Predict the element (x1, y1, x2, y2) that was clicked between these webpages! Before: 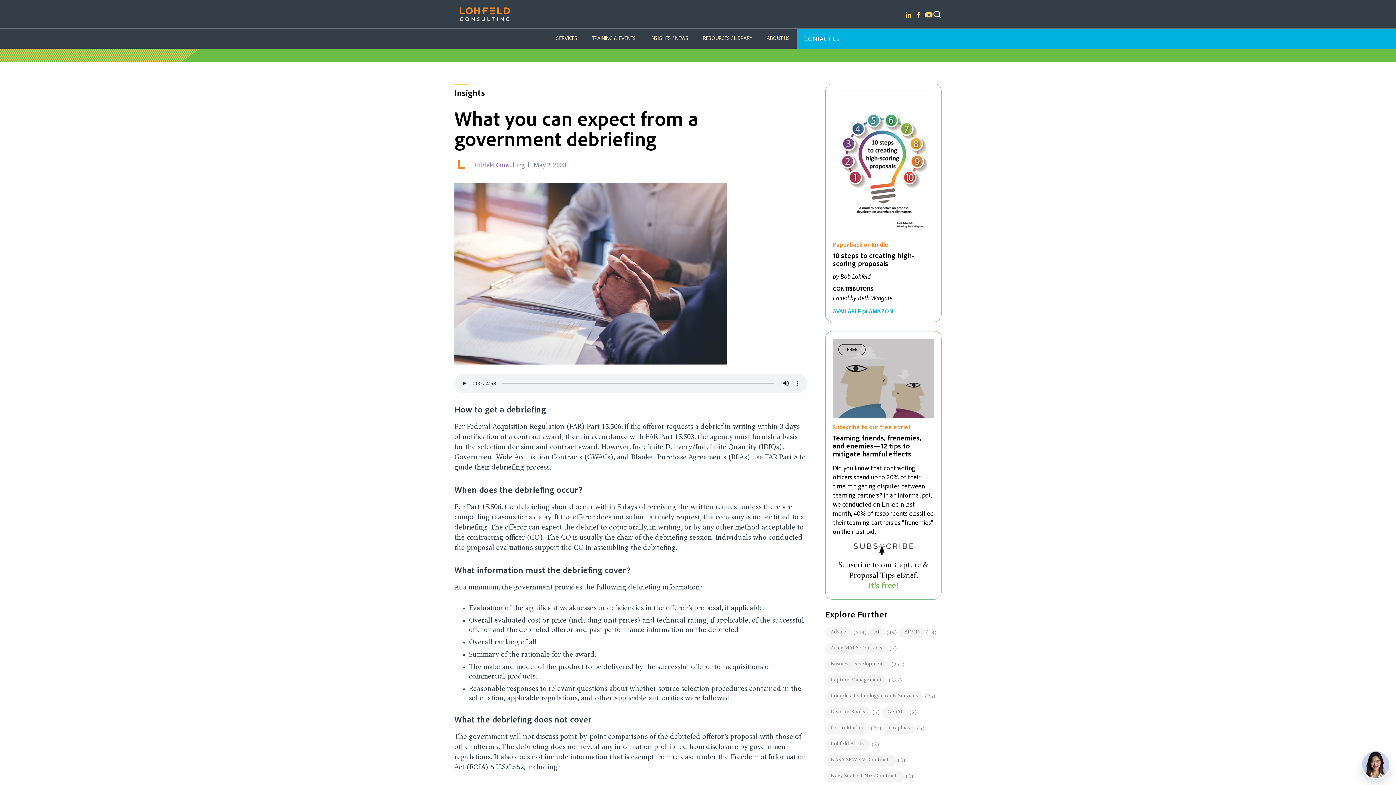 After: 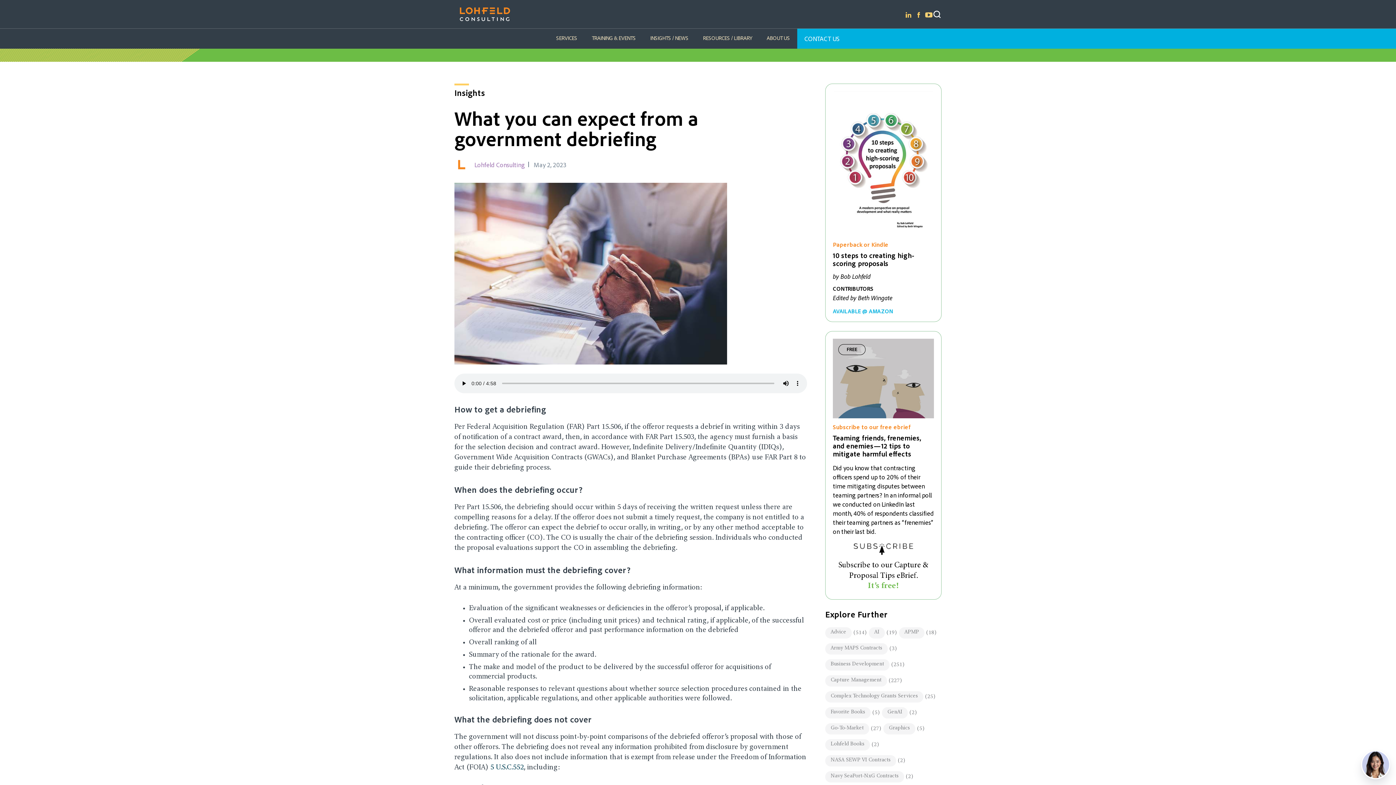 Action: bbox: (925, 11, 932, 18) label: Youtube